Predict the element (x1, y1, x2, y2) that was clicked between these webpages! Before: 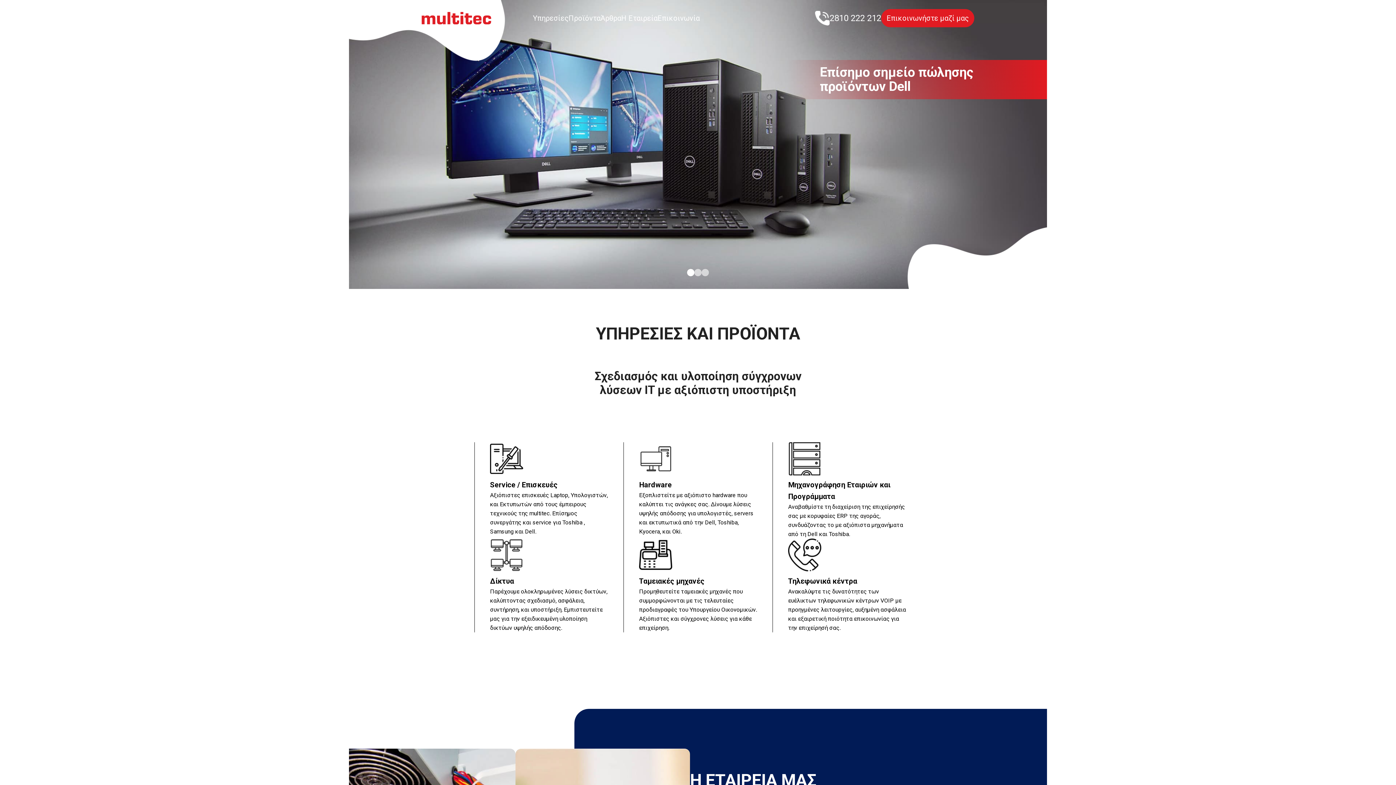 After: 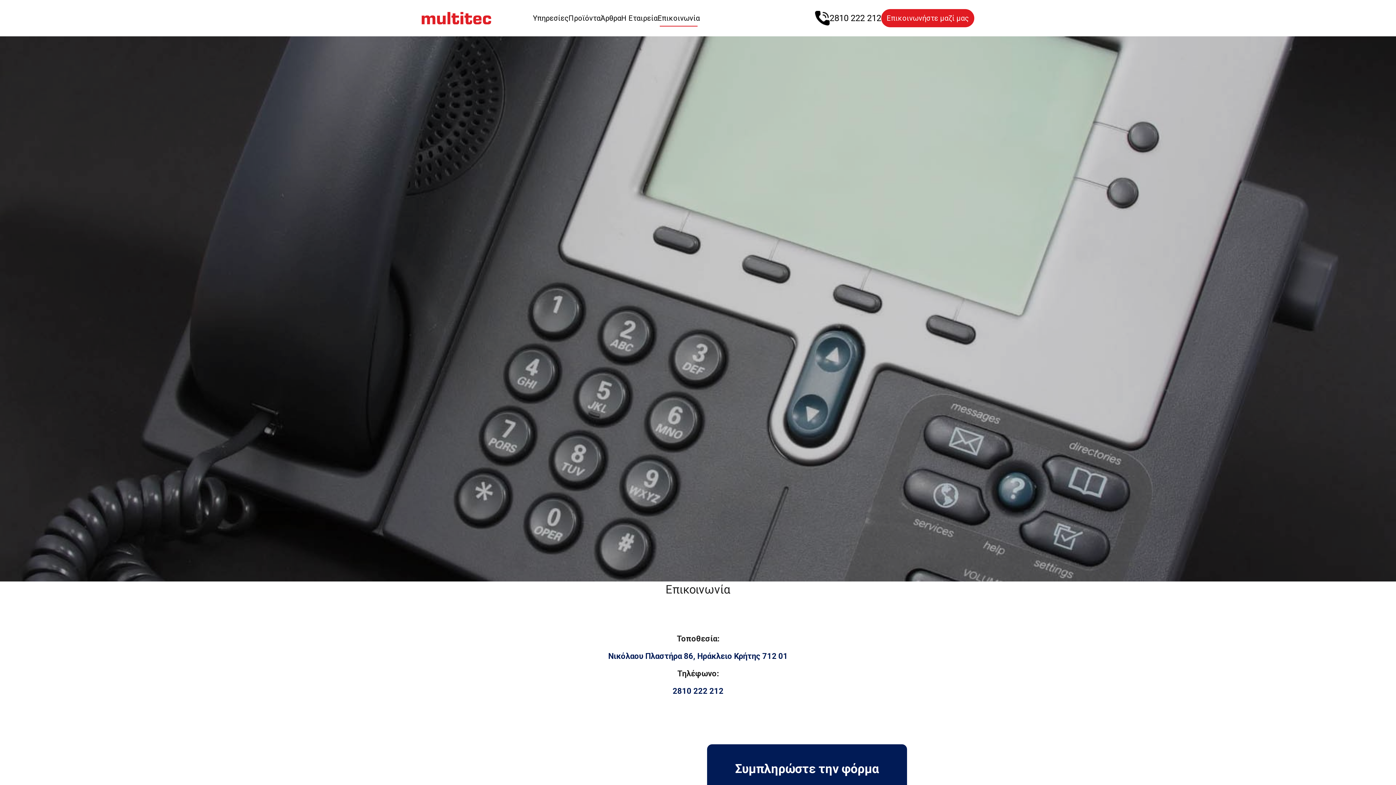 Action: bbox: (657, 10, 700, 26) label: Επικοινωνία